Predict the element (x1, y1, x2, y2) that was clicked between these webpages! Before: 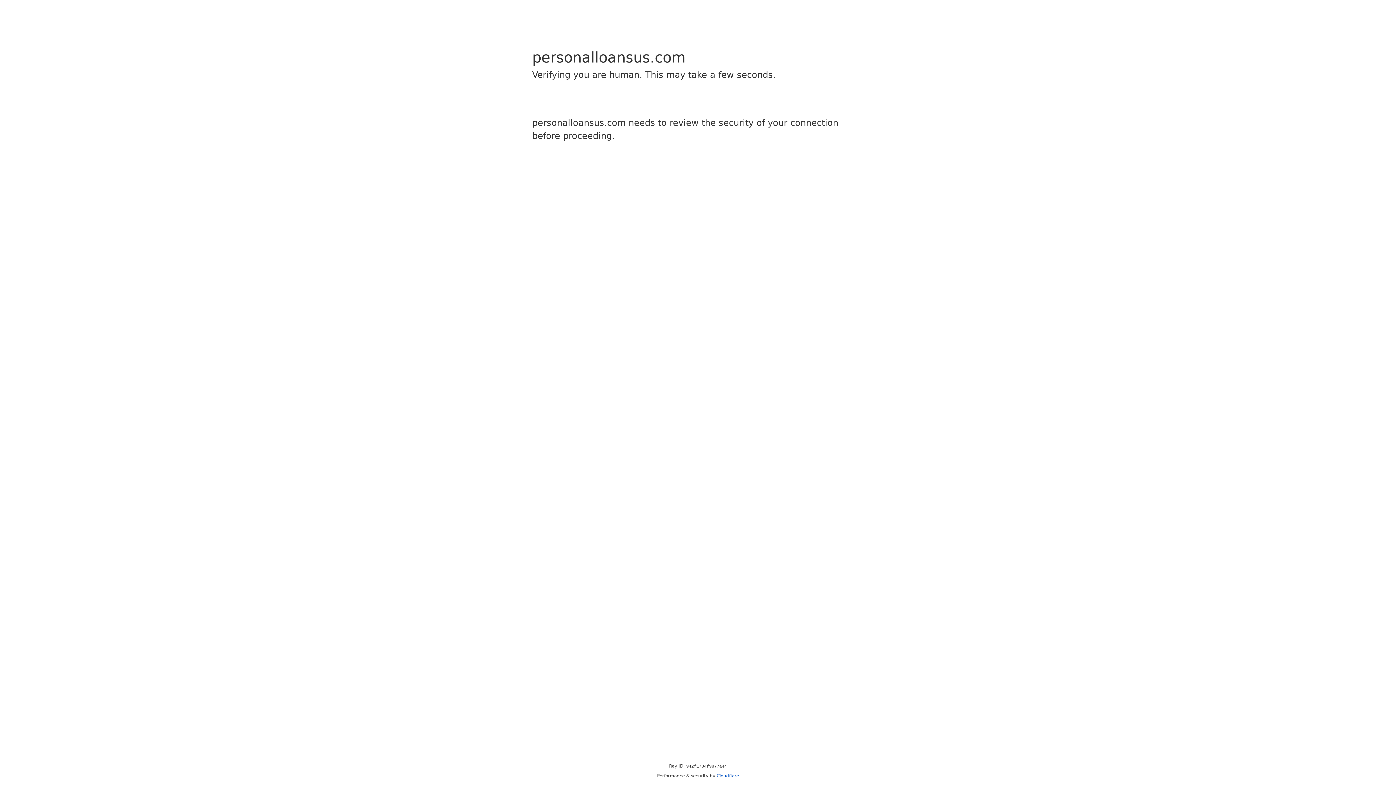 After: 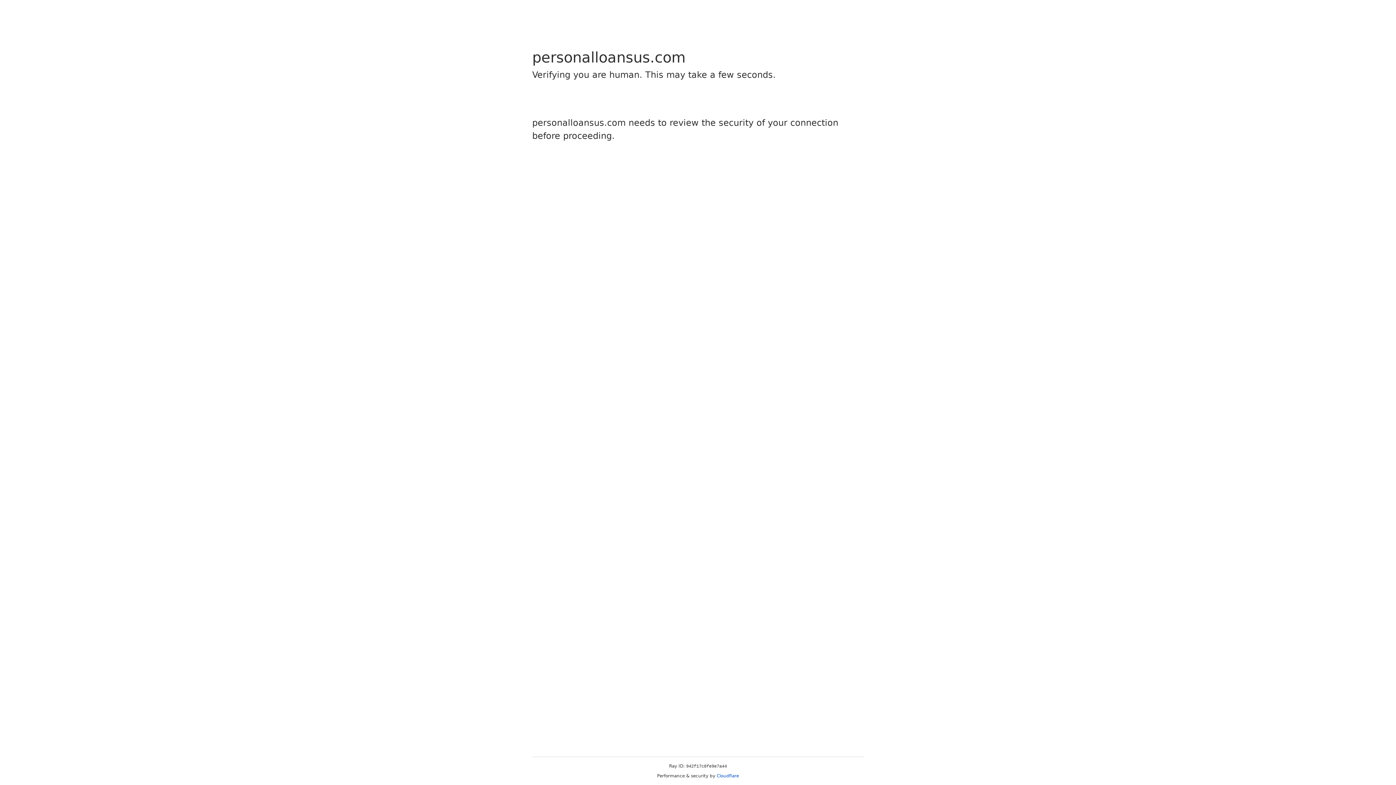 Action: label: Cloudflare bbox: (716, 773, 739, 778)